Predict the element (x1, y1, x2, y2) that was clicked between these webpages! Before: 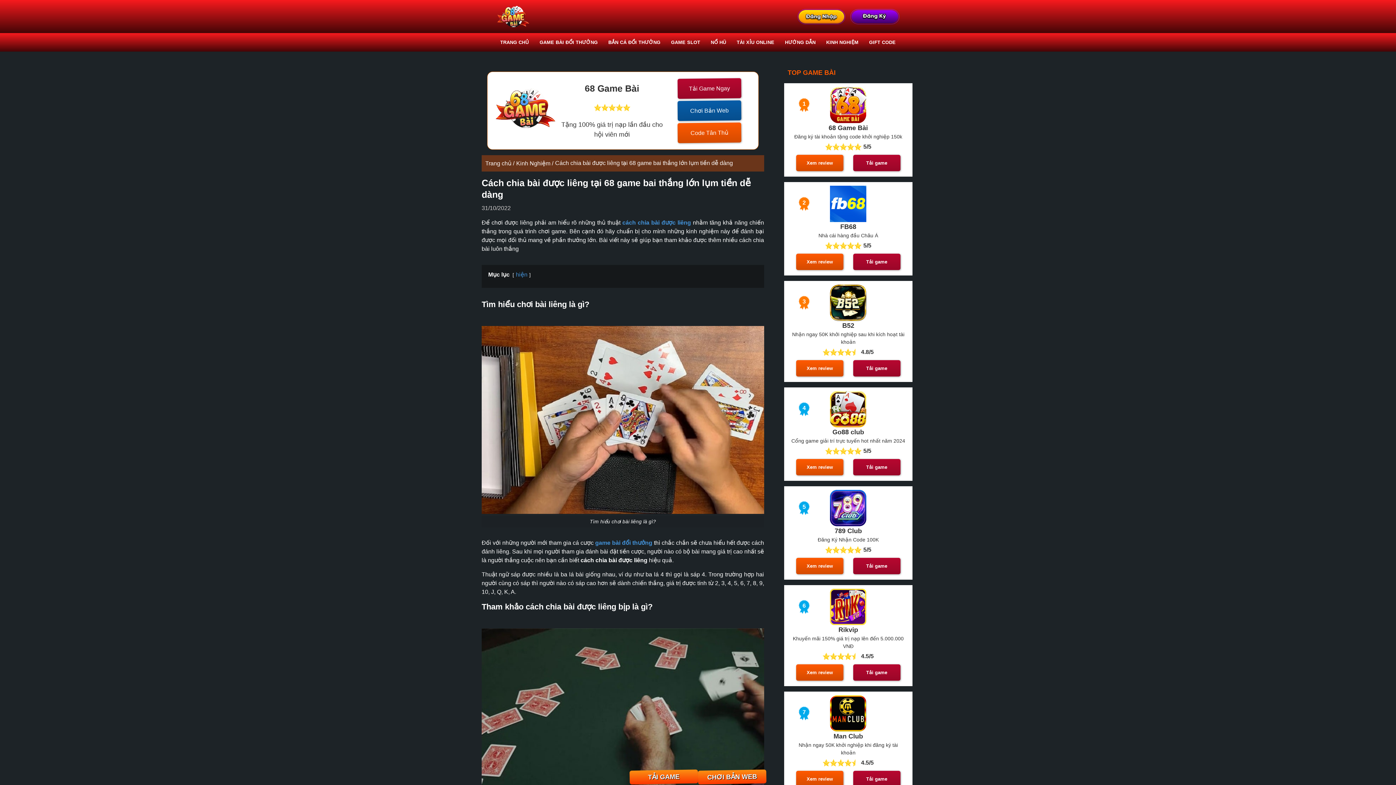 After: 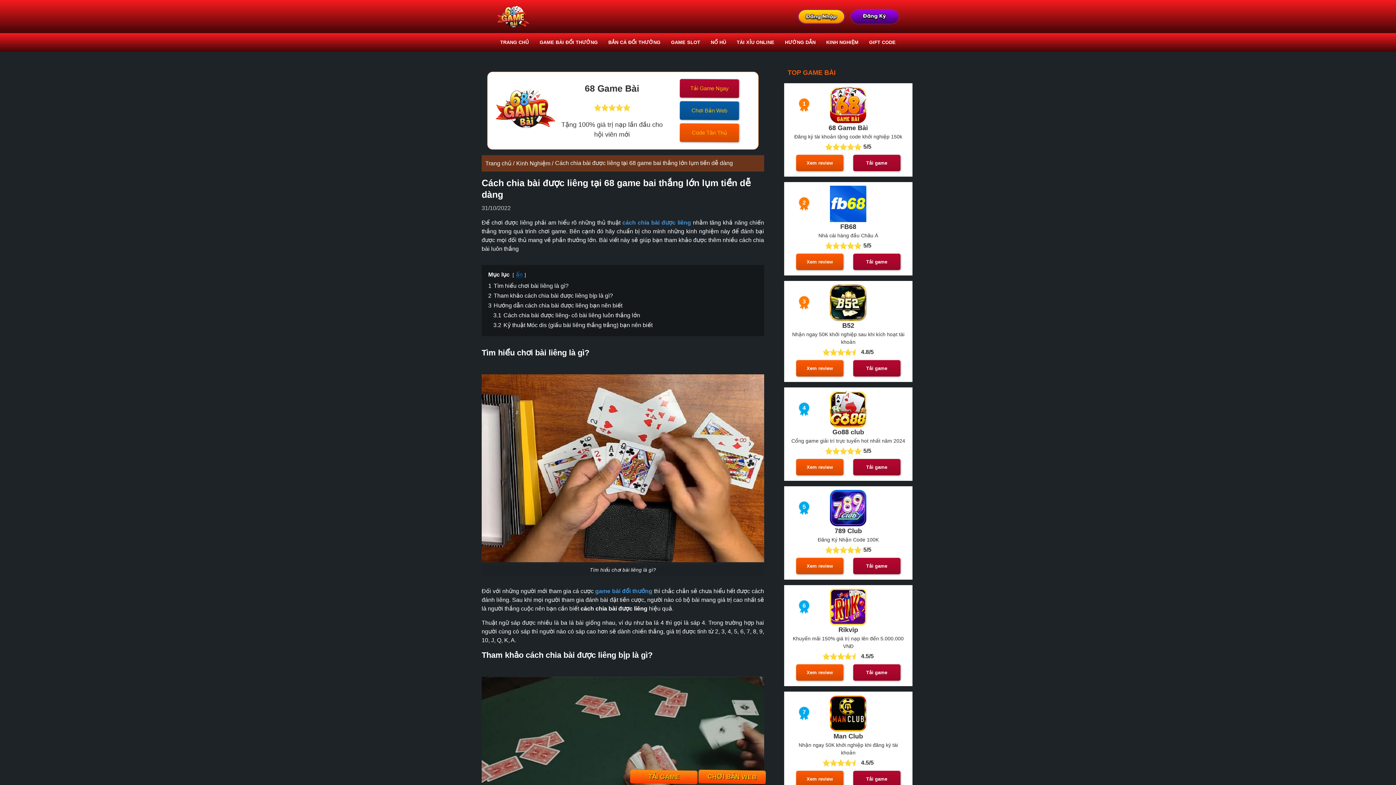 Action: label: hiện bbox: (516, 271, 527, 277)